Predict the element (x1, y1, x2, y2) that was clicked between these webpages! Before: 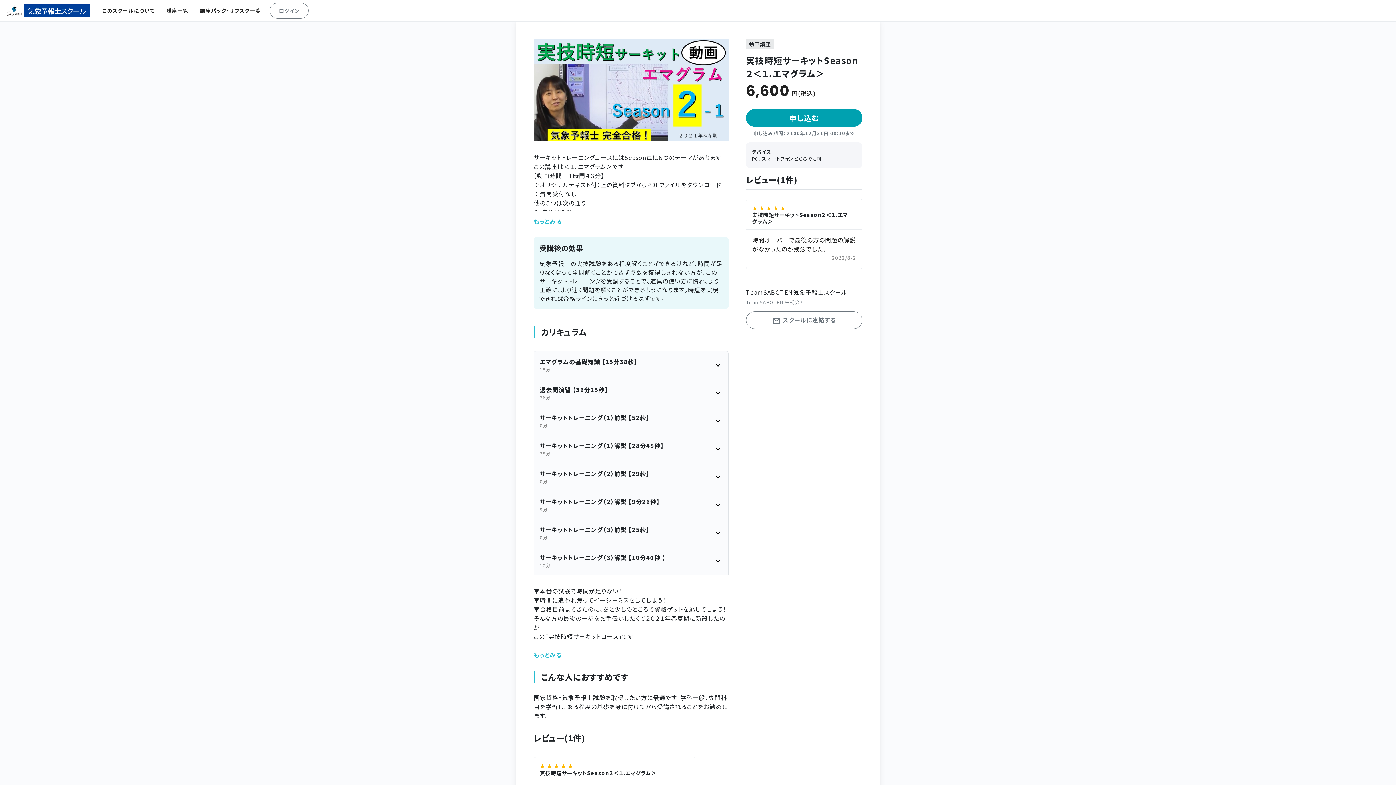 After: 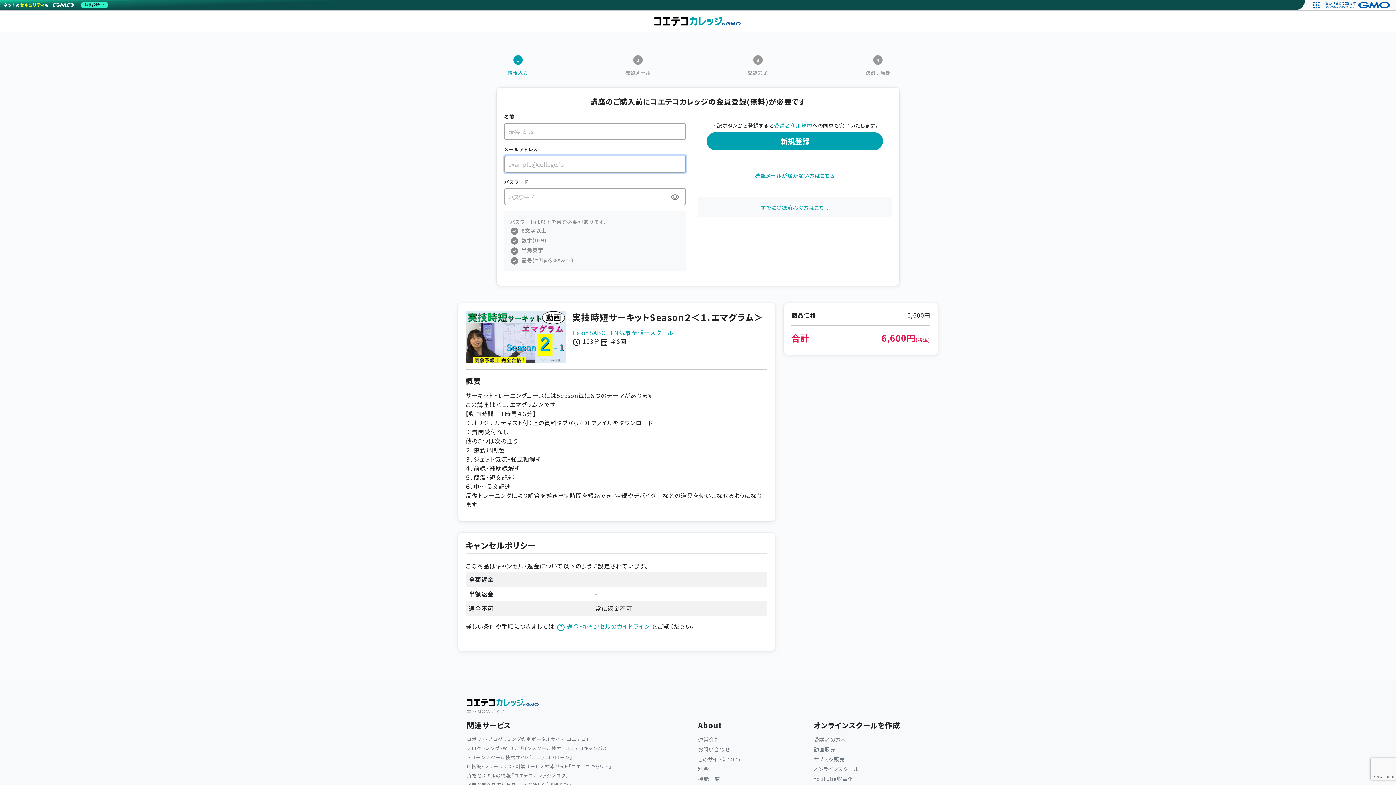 Action: label: 申し込む bbox: (746, 109, 862, 126)